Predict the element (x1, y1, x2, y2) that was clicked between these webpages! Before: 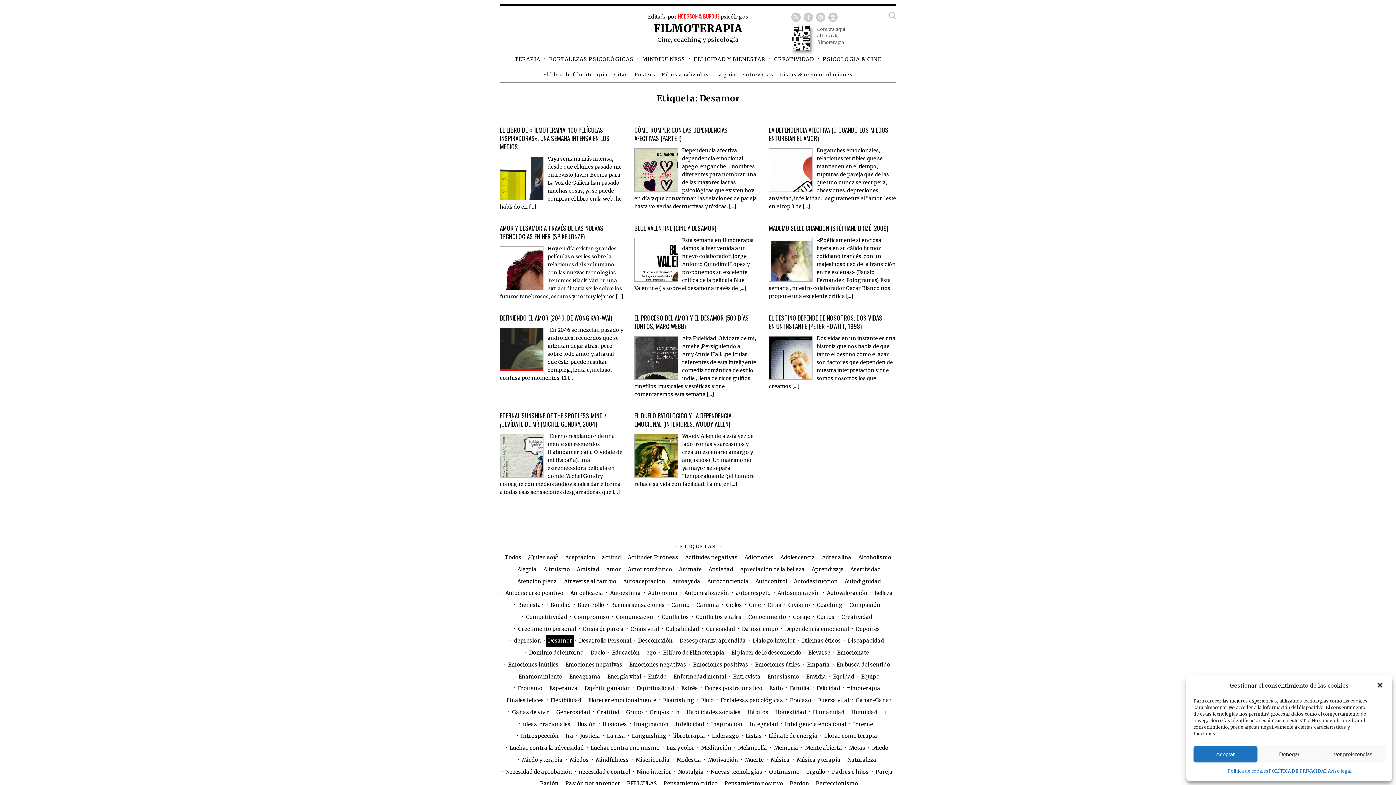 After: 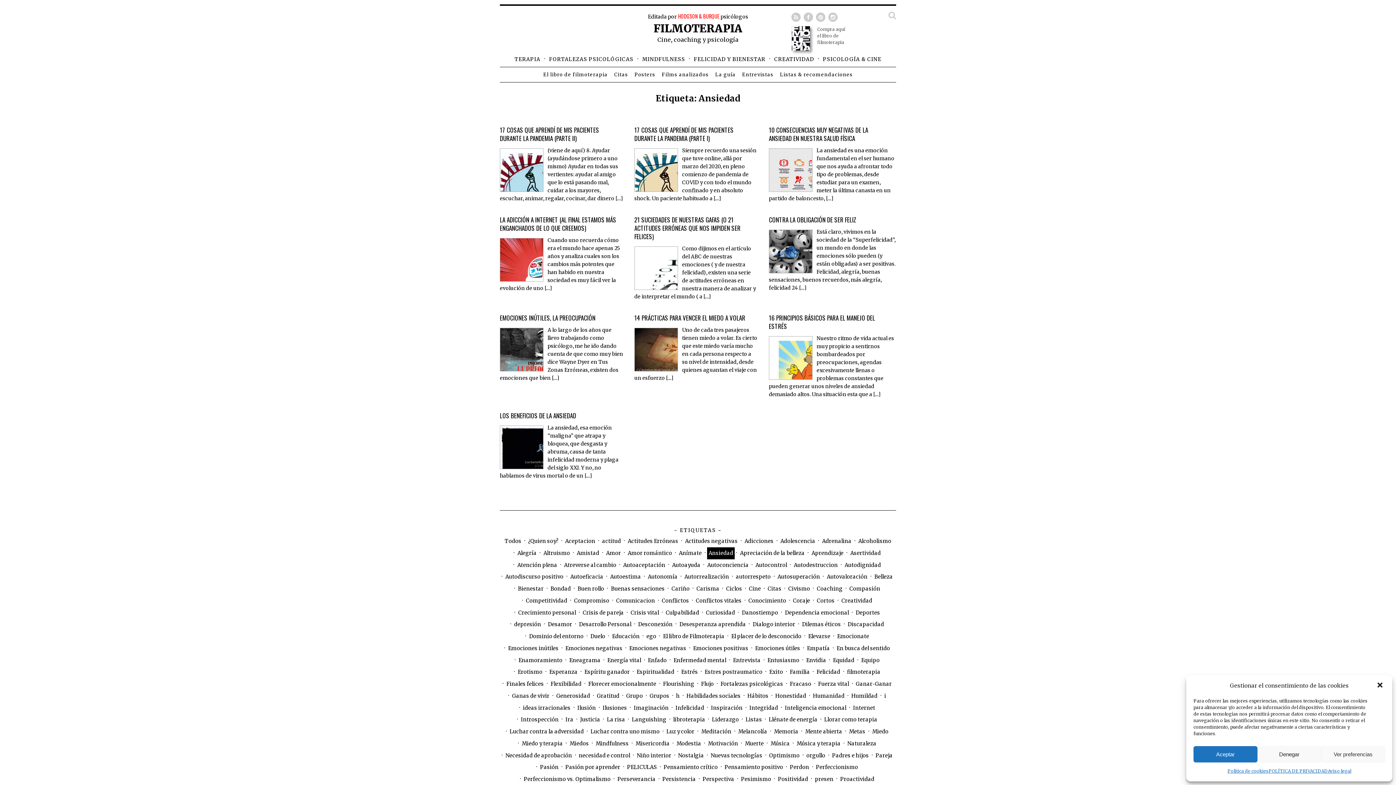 Action: label: Ansiedad bbox: (707, 564, 735, 575)